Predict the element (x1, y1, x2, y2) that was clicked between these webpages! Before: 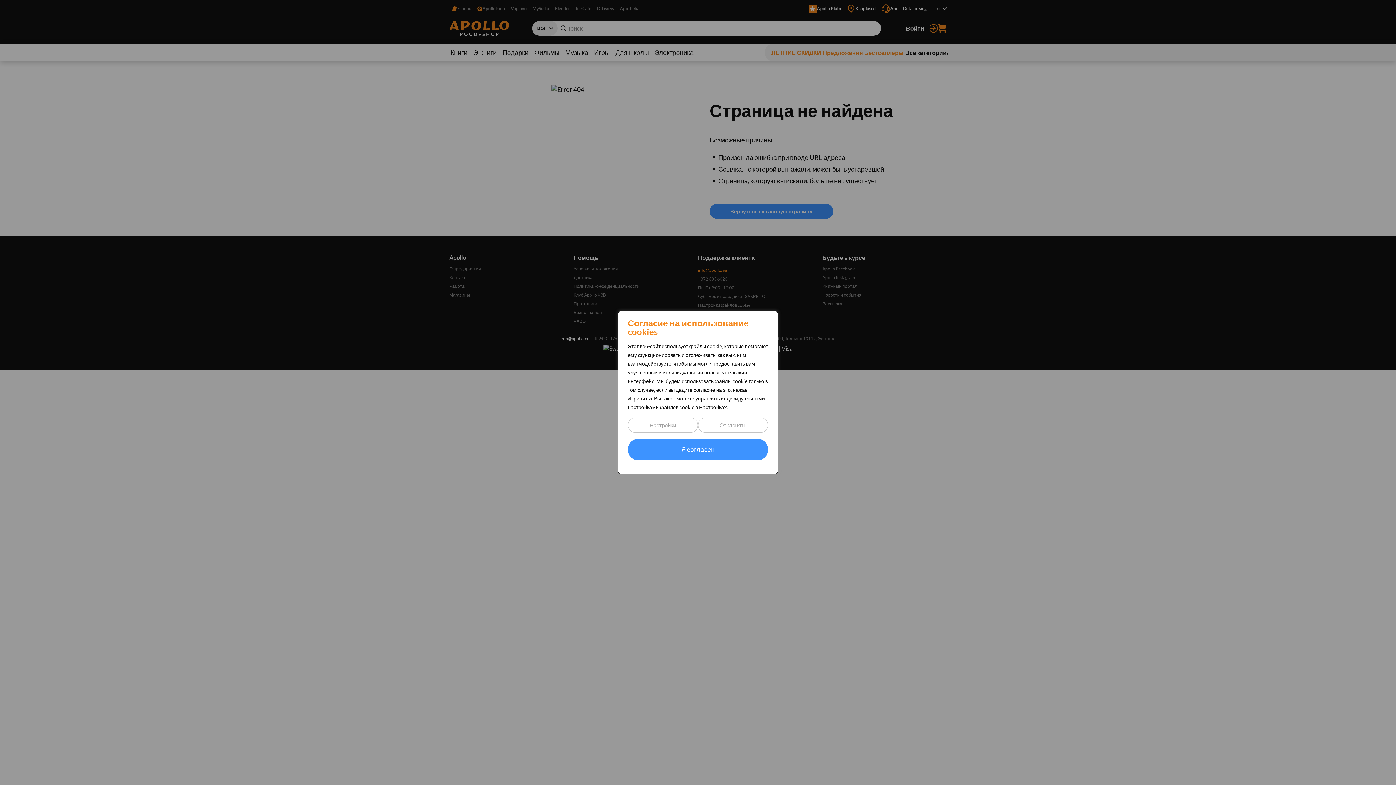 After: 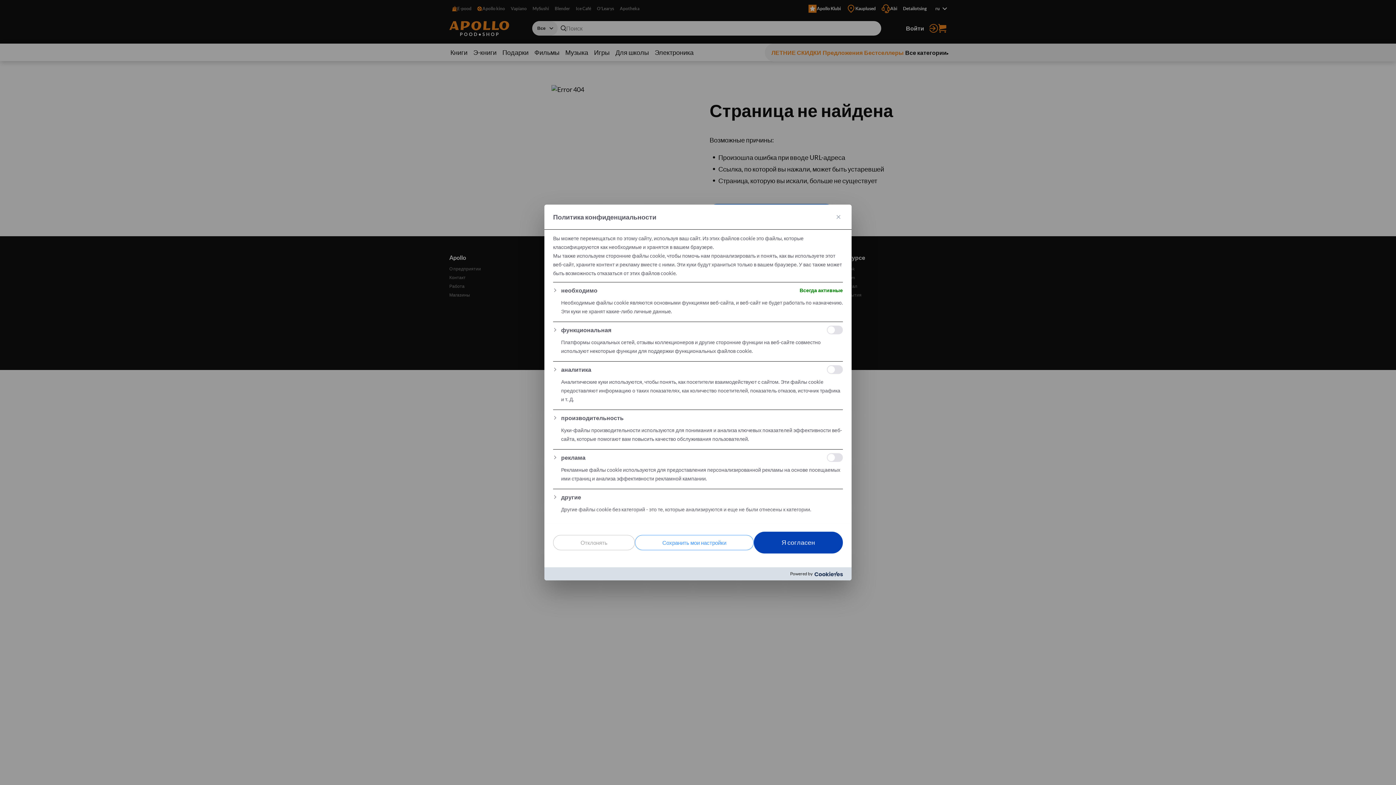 Action: label: Настройки bbox: (628, 417, 698, 433)